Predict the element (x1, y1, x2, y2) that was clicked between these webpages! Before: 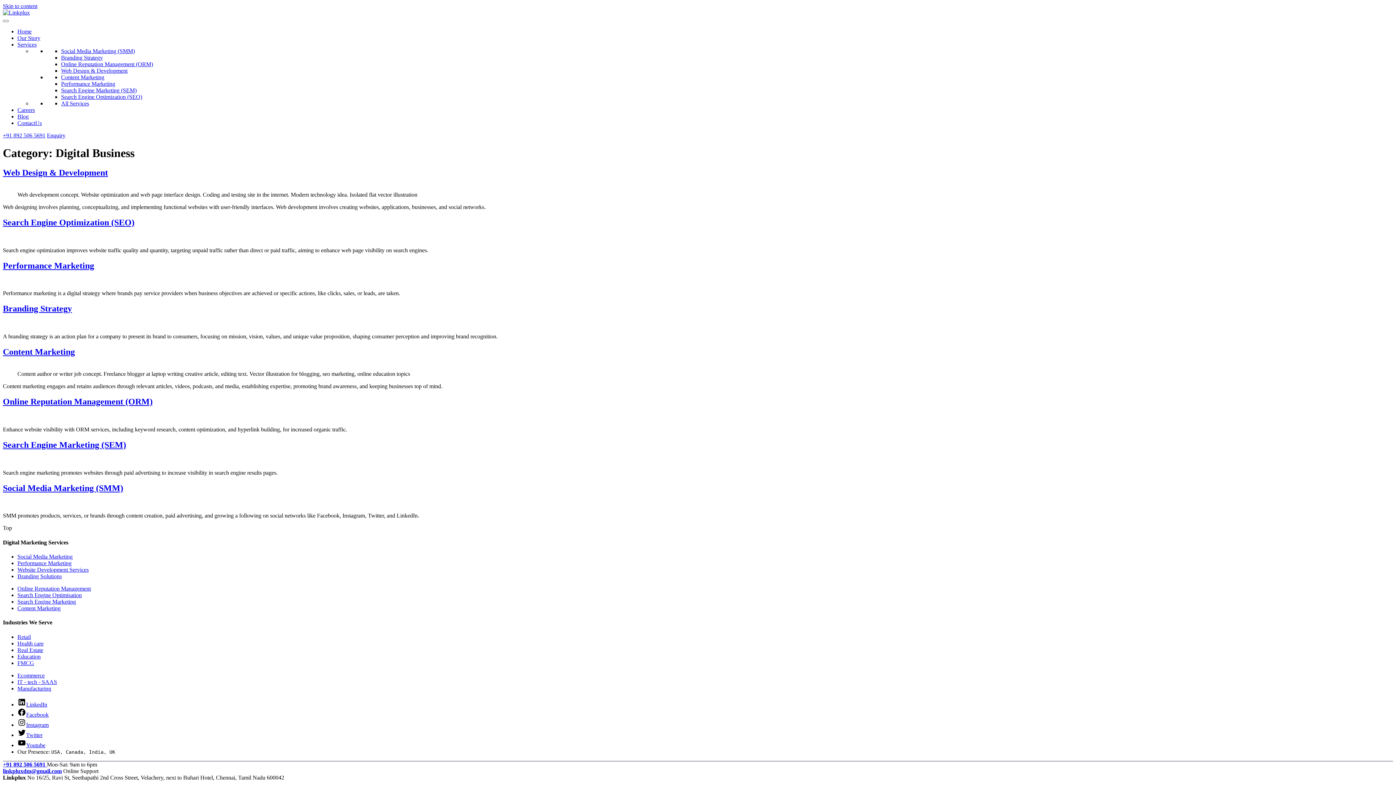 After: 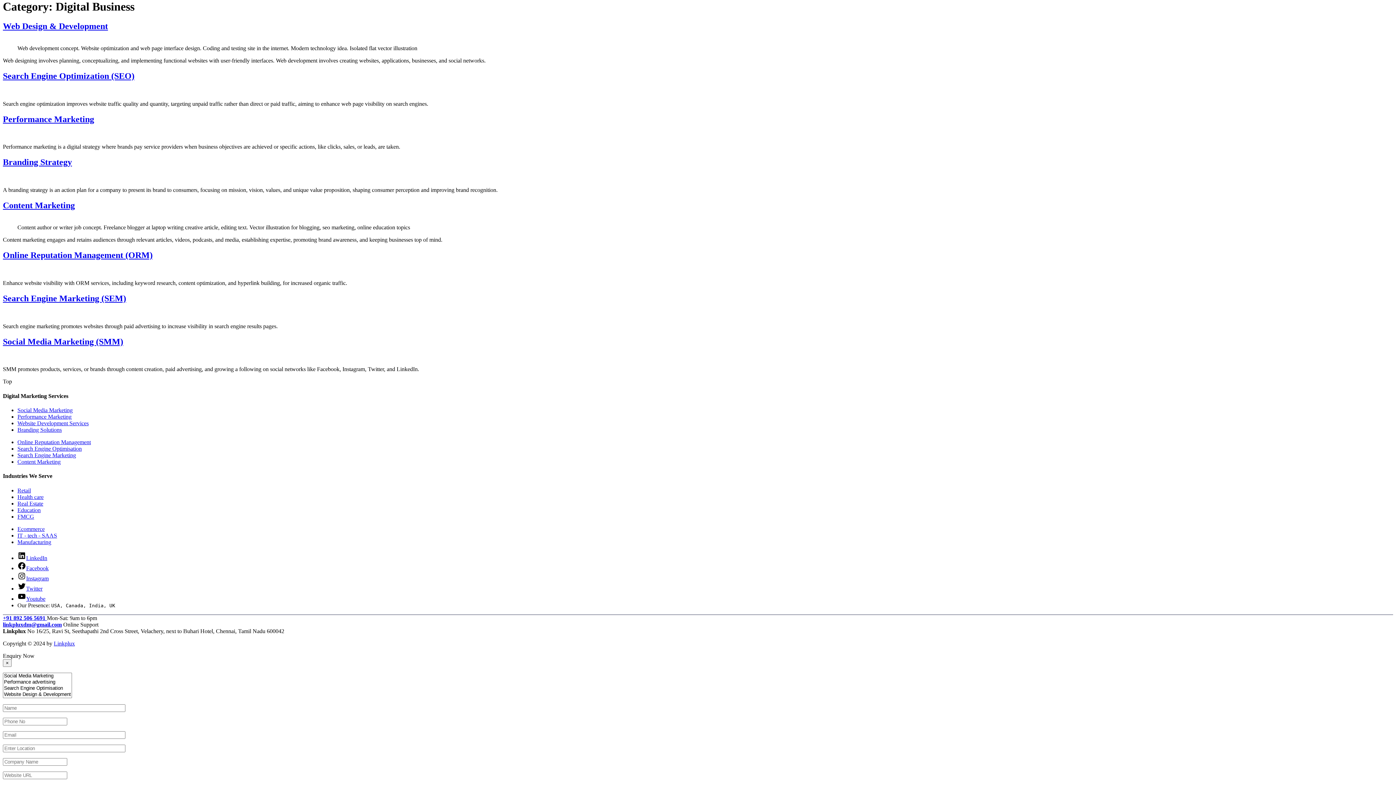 Action: label: Skip to content bbox: (2, 2, 37, 9)